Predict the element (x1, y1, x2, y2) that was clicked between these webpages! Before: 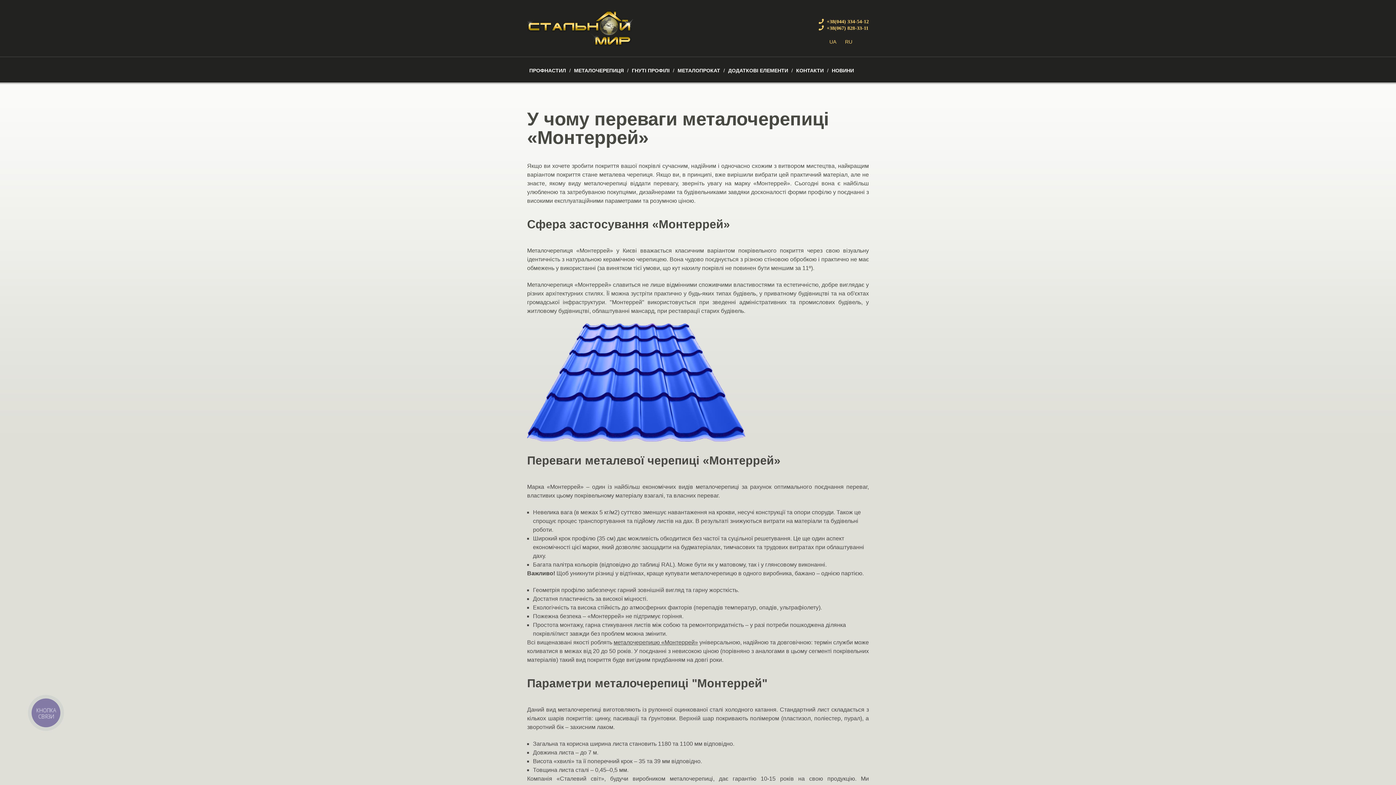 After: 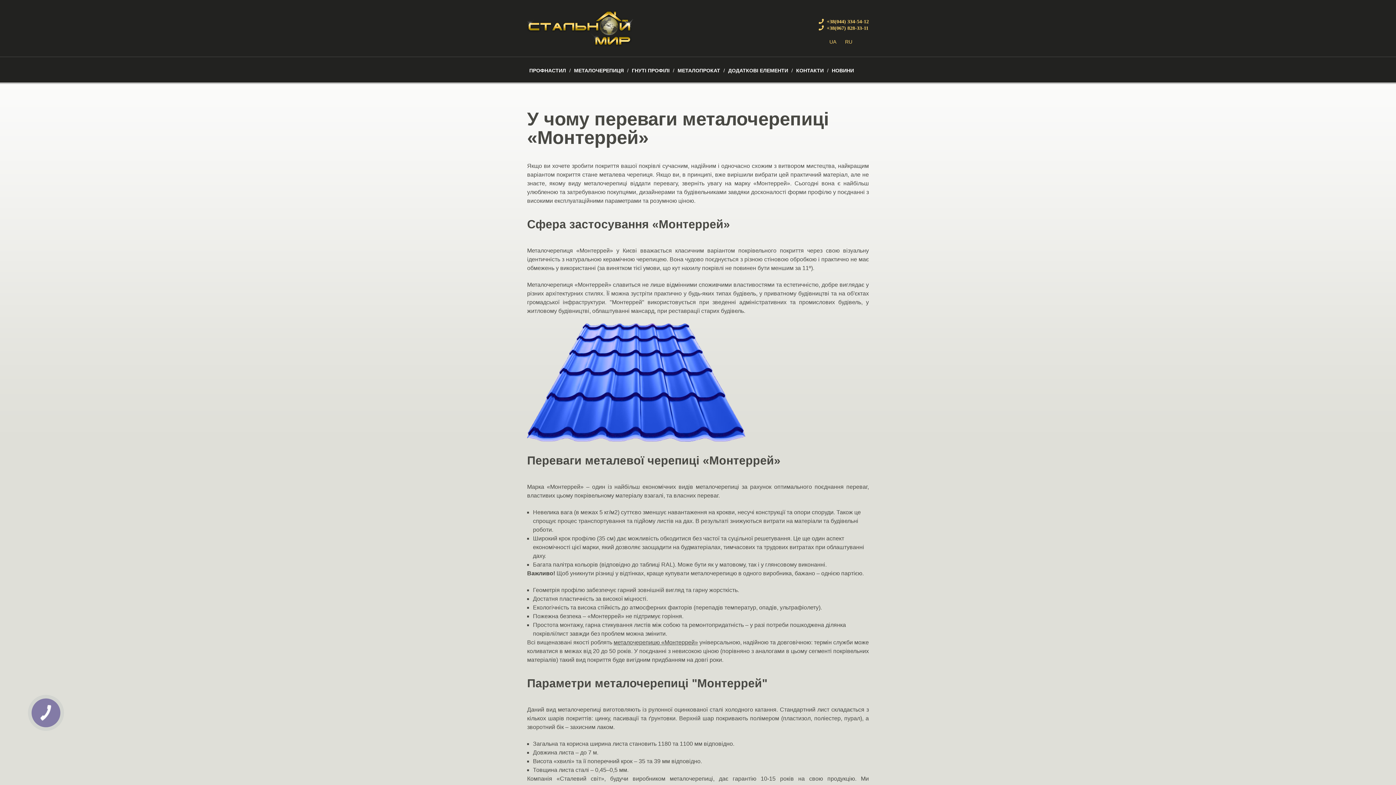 Action: label: UA bbox: (829, 38, 836, 44)